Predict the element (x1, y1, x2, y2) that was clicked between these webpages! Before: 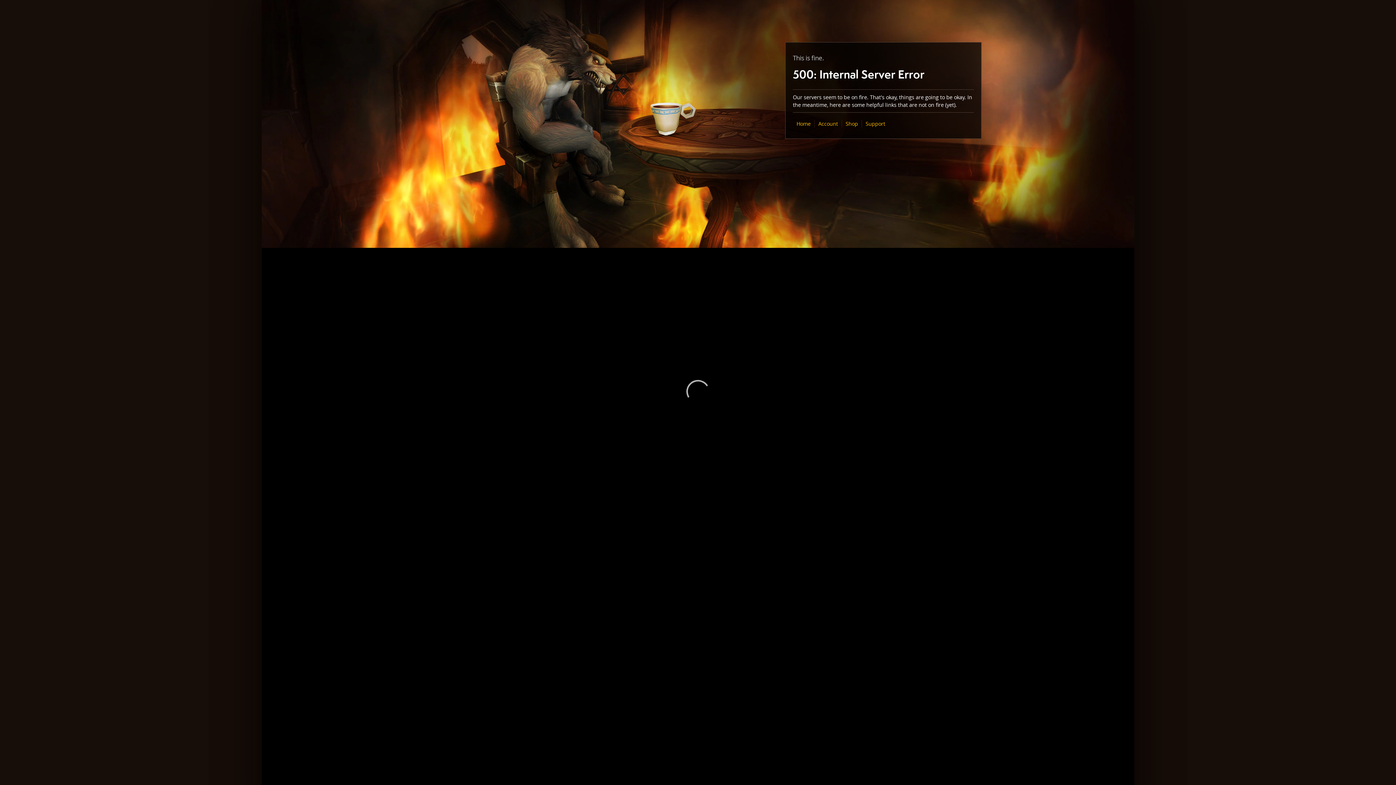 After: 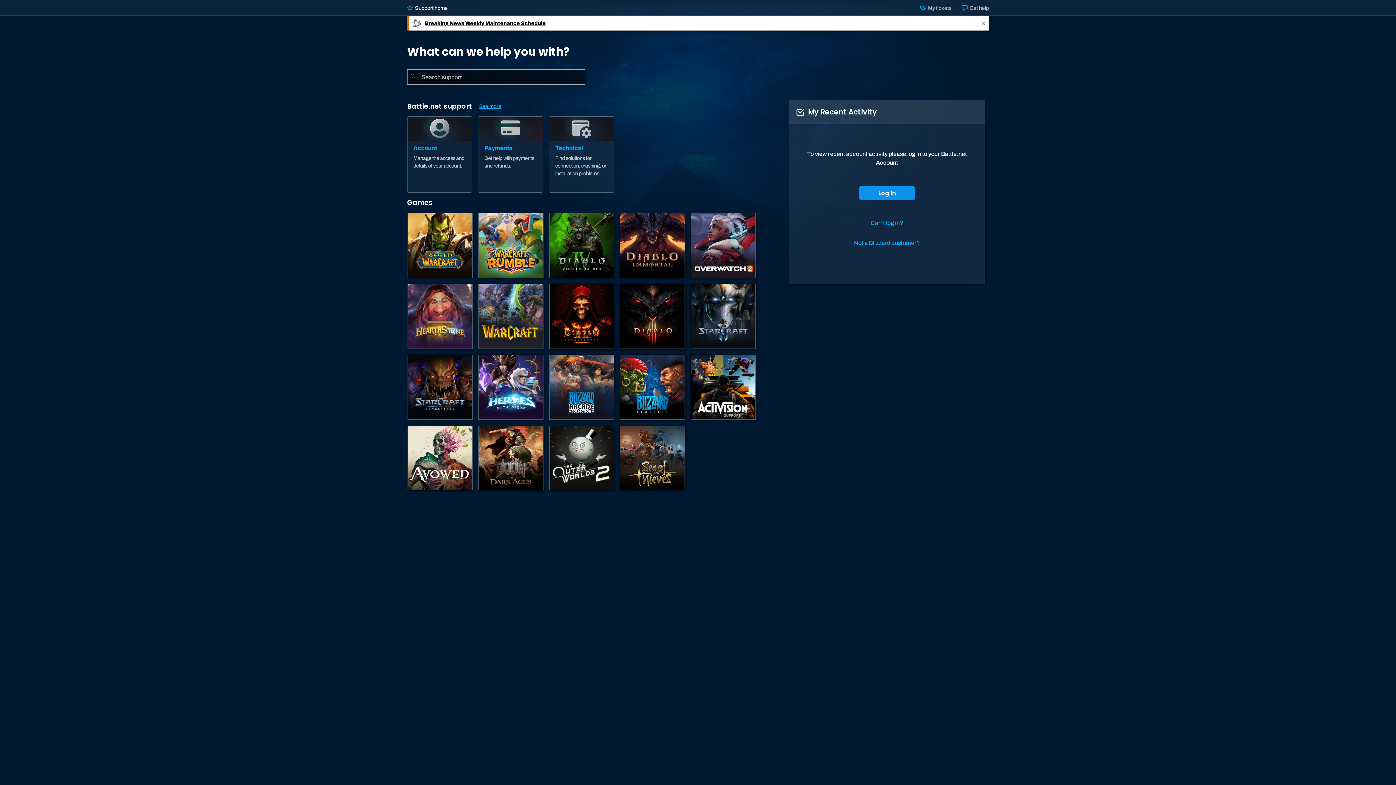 Action: bbox: (865, 120, 885, 127) label: Support